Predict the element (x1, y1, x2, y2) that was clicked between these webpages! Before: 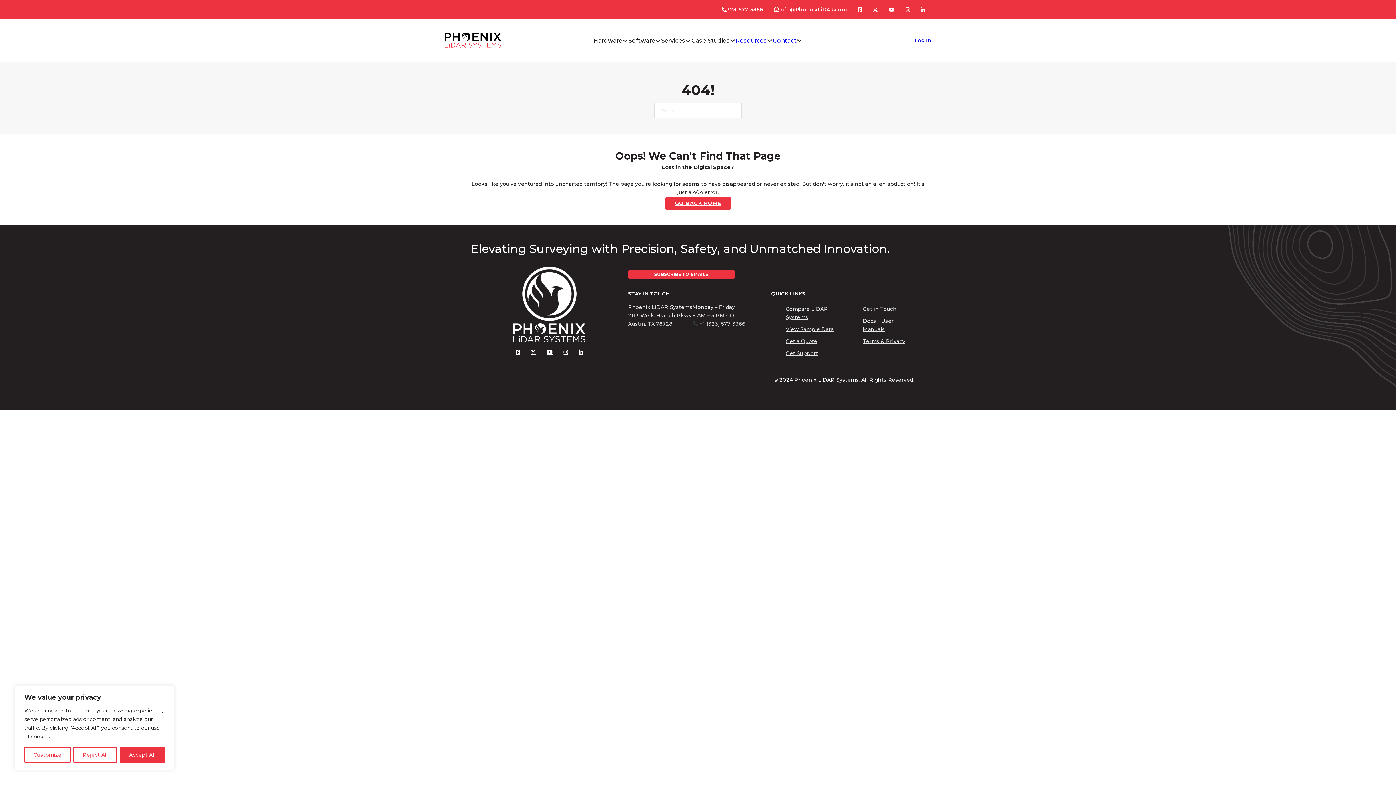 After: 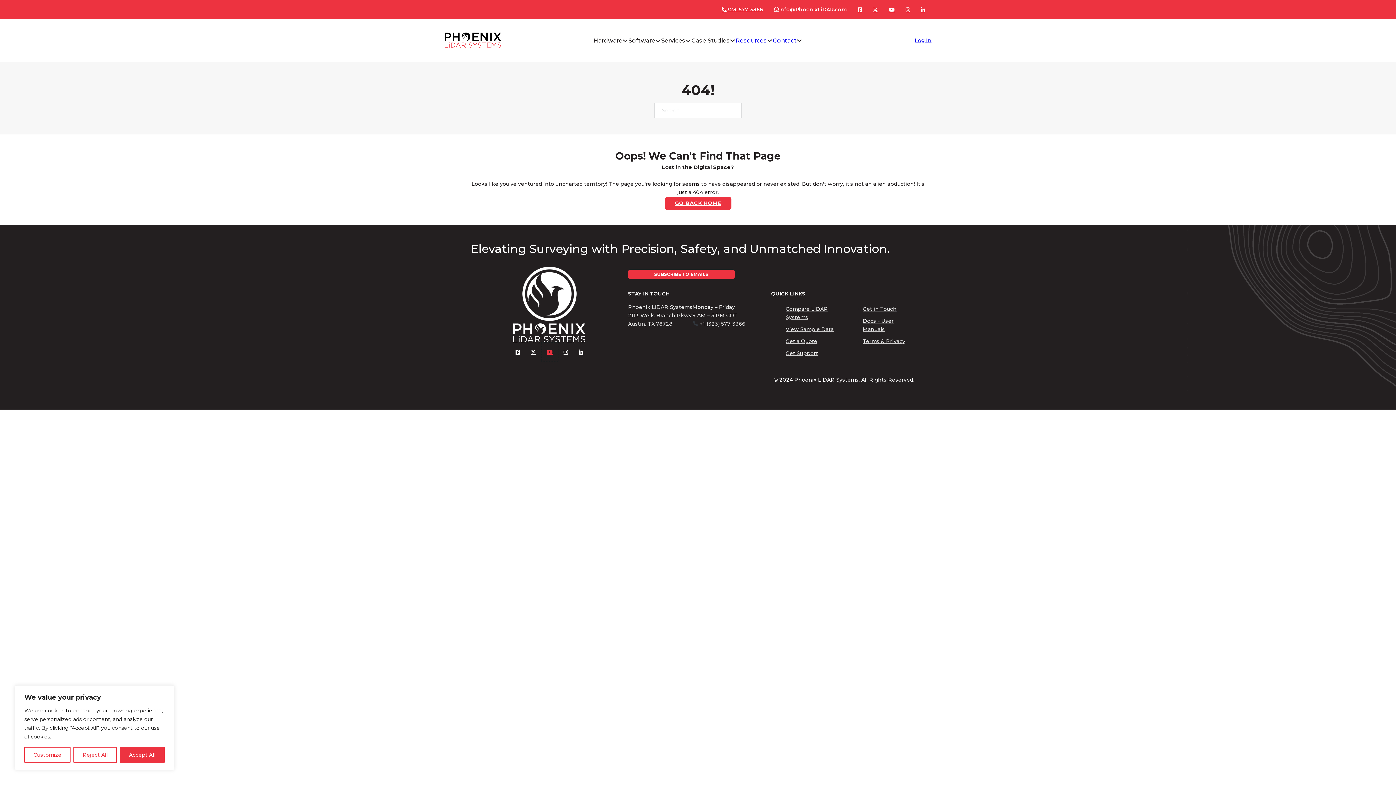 Action: bbox: (541, 342, 558, 361)